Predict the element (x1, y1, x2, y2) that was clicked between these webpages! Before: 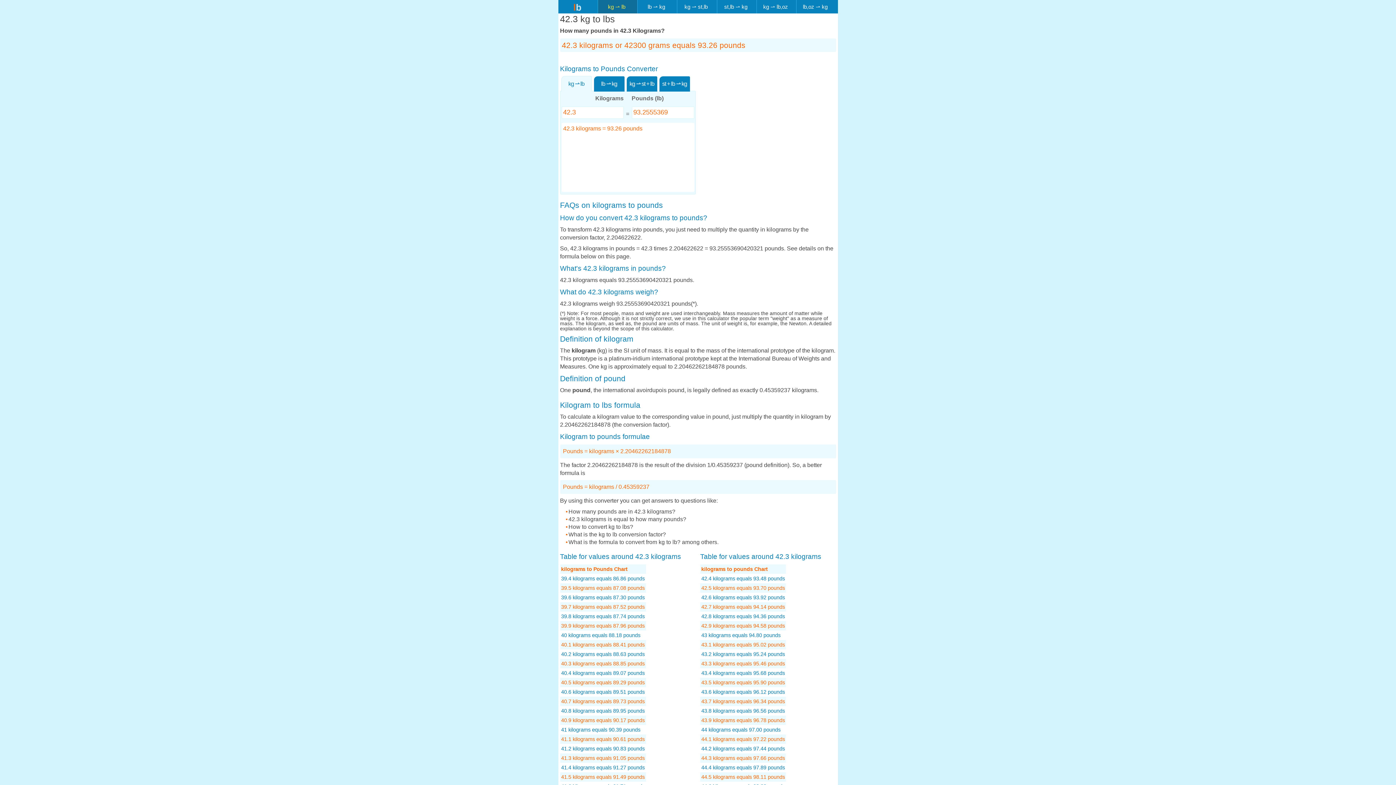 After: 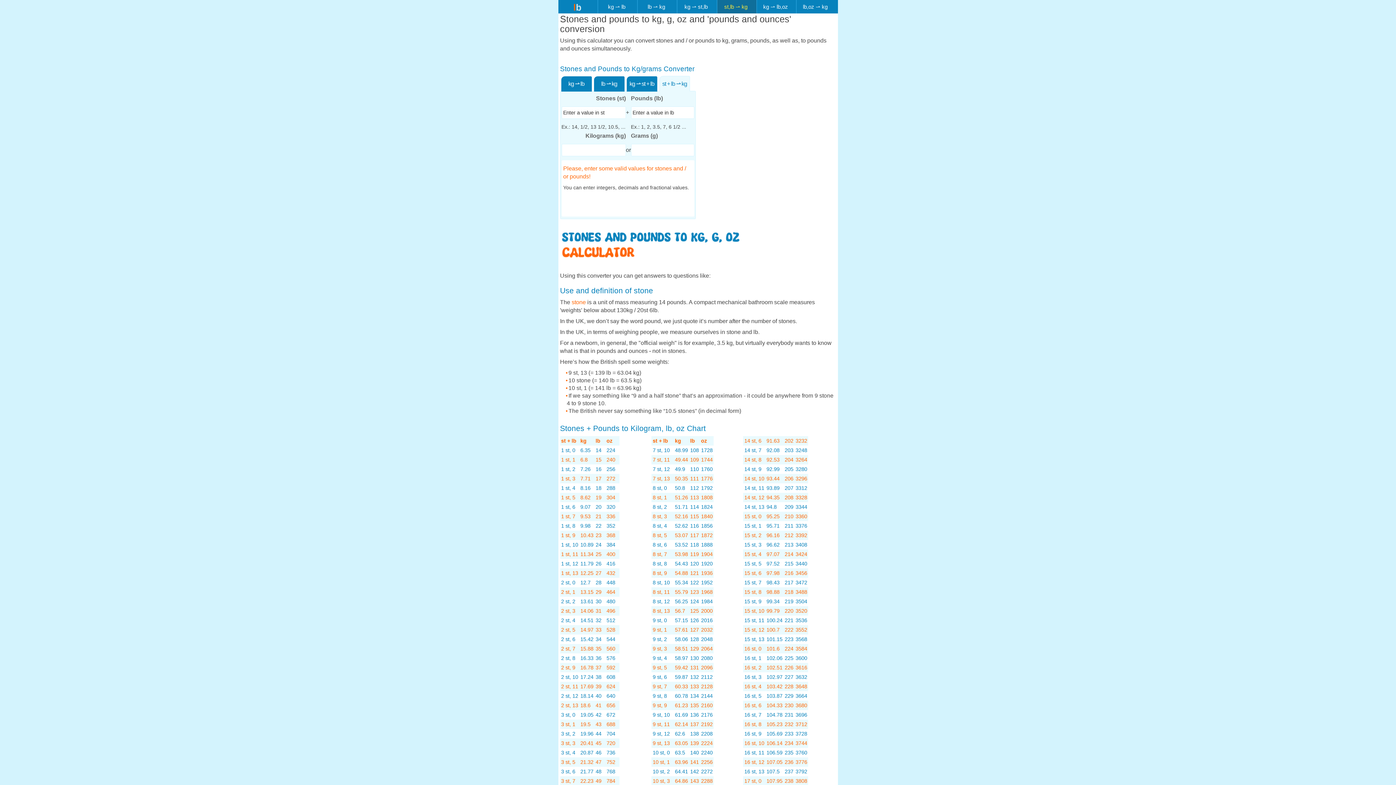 Action: bbox: (659, 76, 690, 91) label: st + lb ⇀ kg